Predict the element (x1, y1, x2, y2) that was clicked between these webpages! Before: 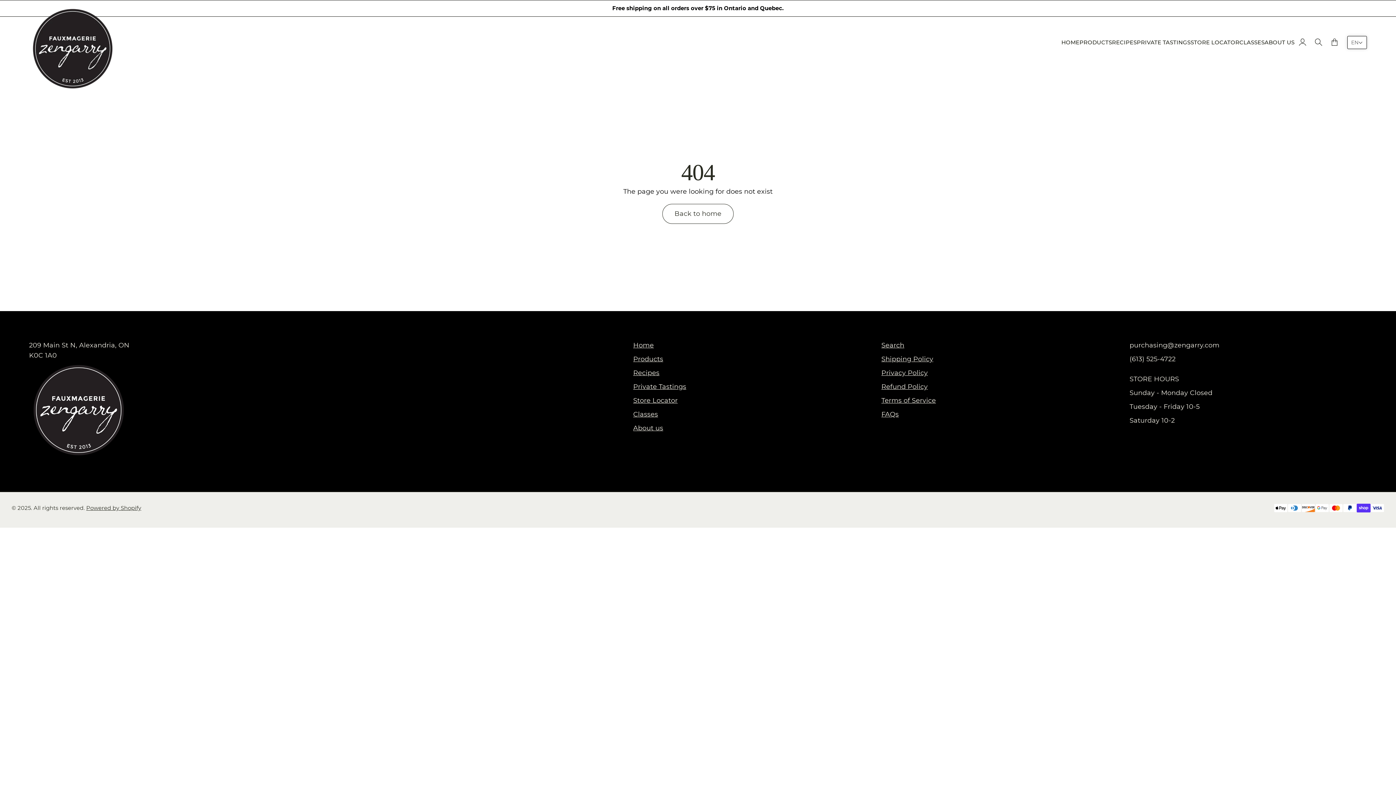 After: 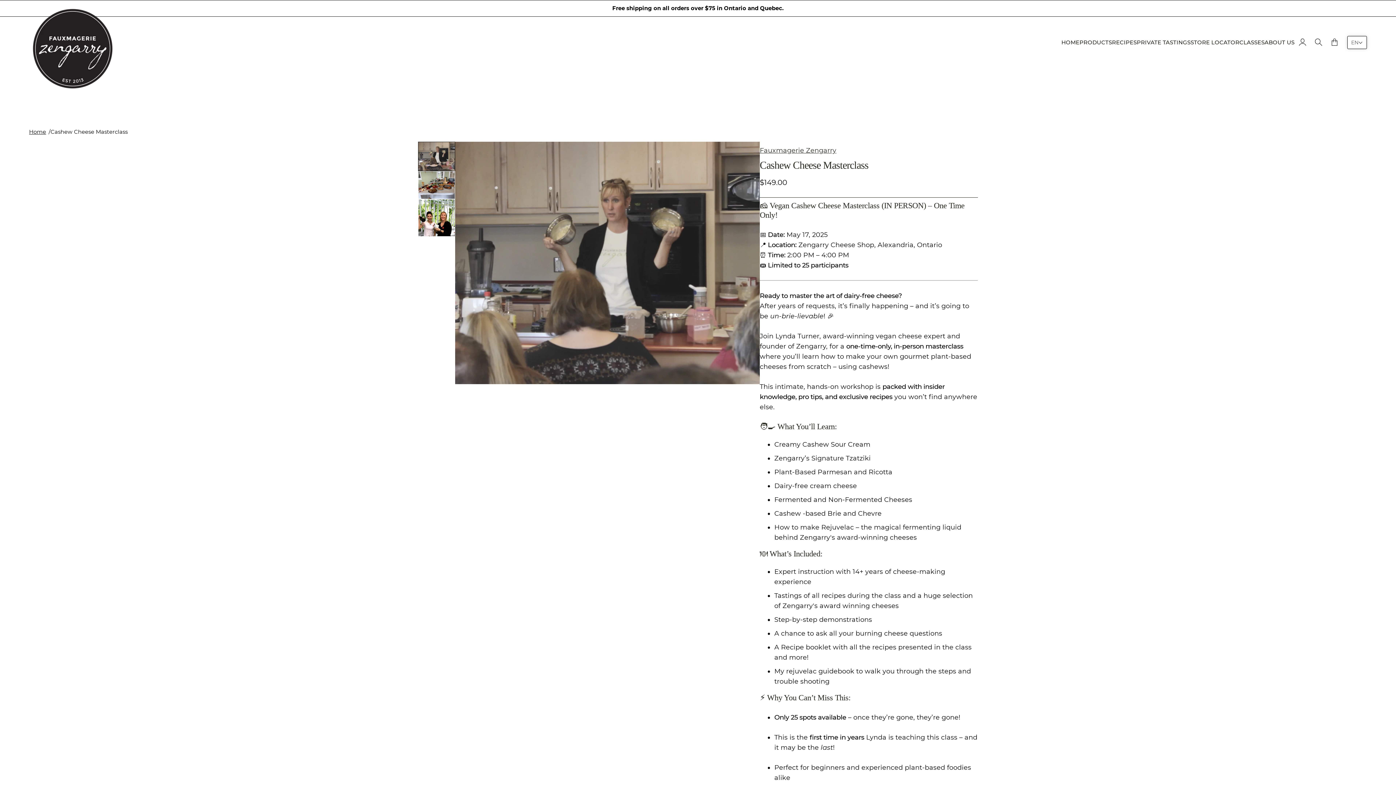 Action: bbox: (633, 410, 658, 418) label: Classes